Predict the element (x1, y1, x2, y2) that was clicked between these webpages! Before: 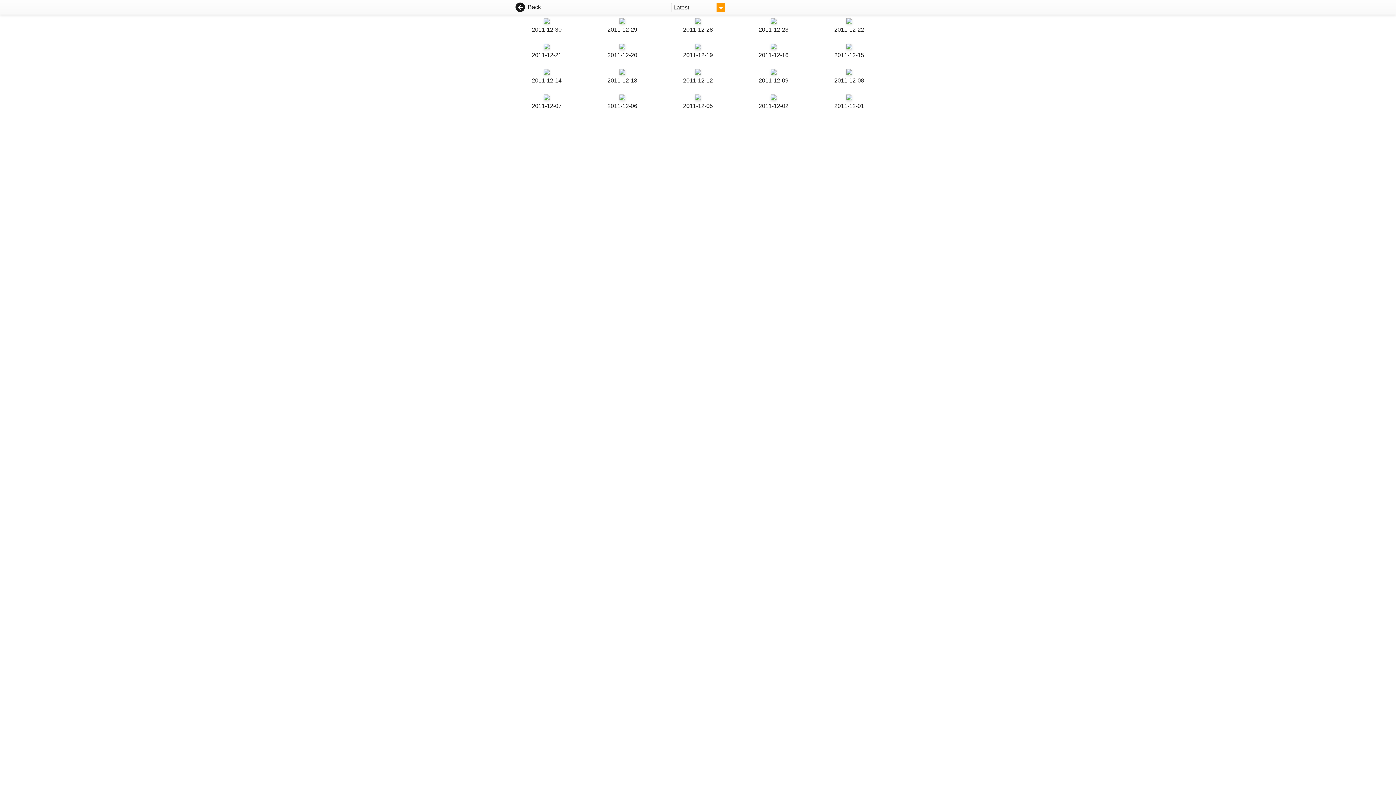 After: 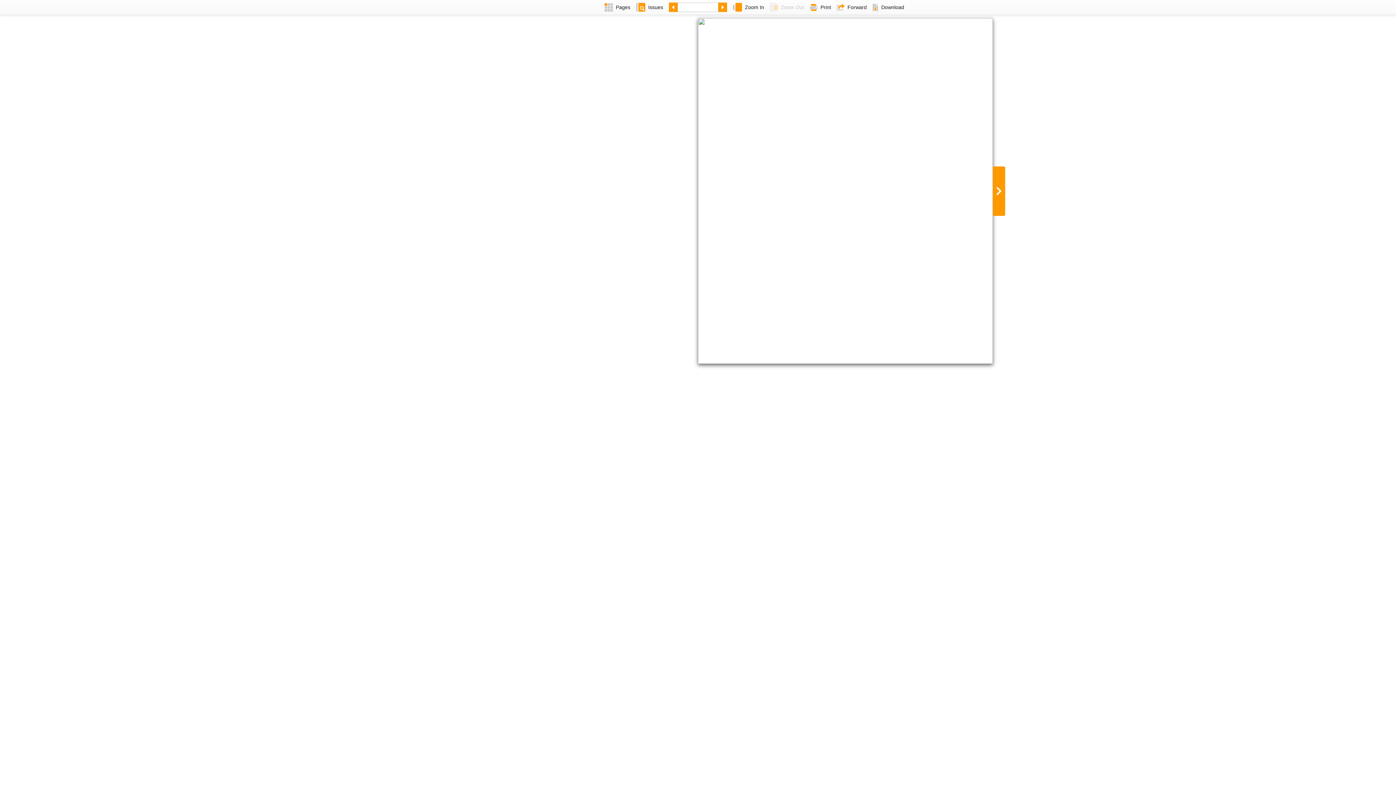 Action: bbox: (512, 43, 581, 59) label: 2011-12-21